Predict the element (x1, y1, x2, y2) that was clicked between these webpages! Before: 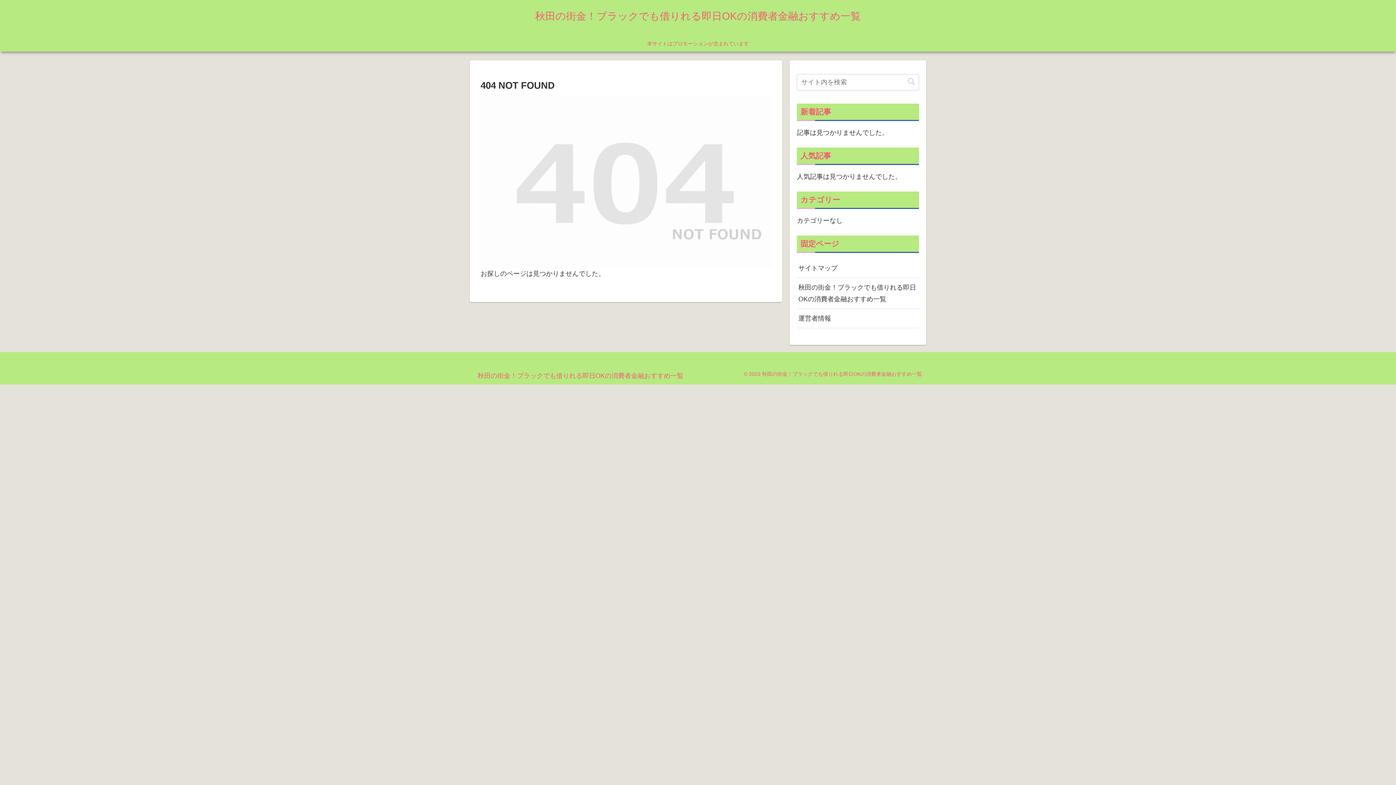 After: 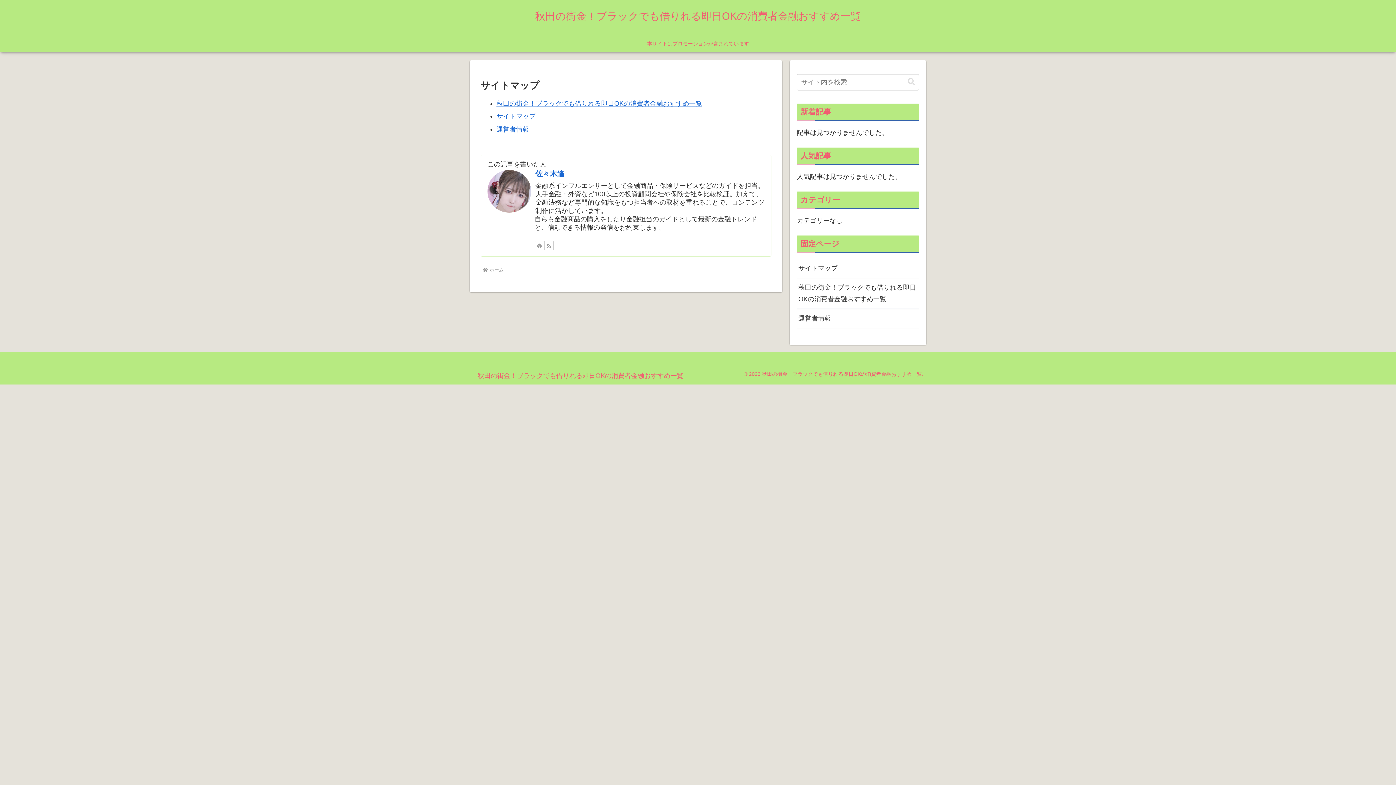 Action: bbox: (797, 259, 919, 278) label: サイトマップ